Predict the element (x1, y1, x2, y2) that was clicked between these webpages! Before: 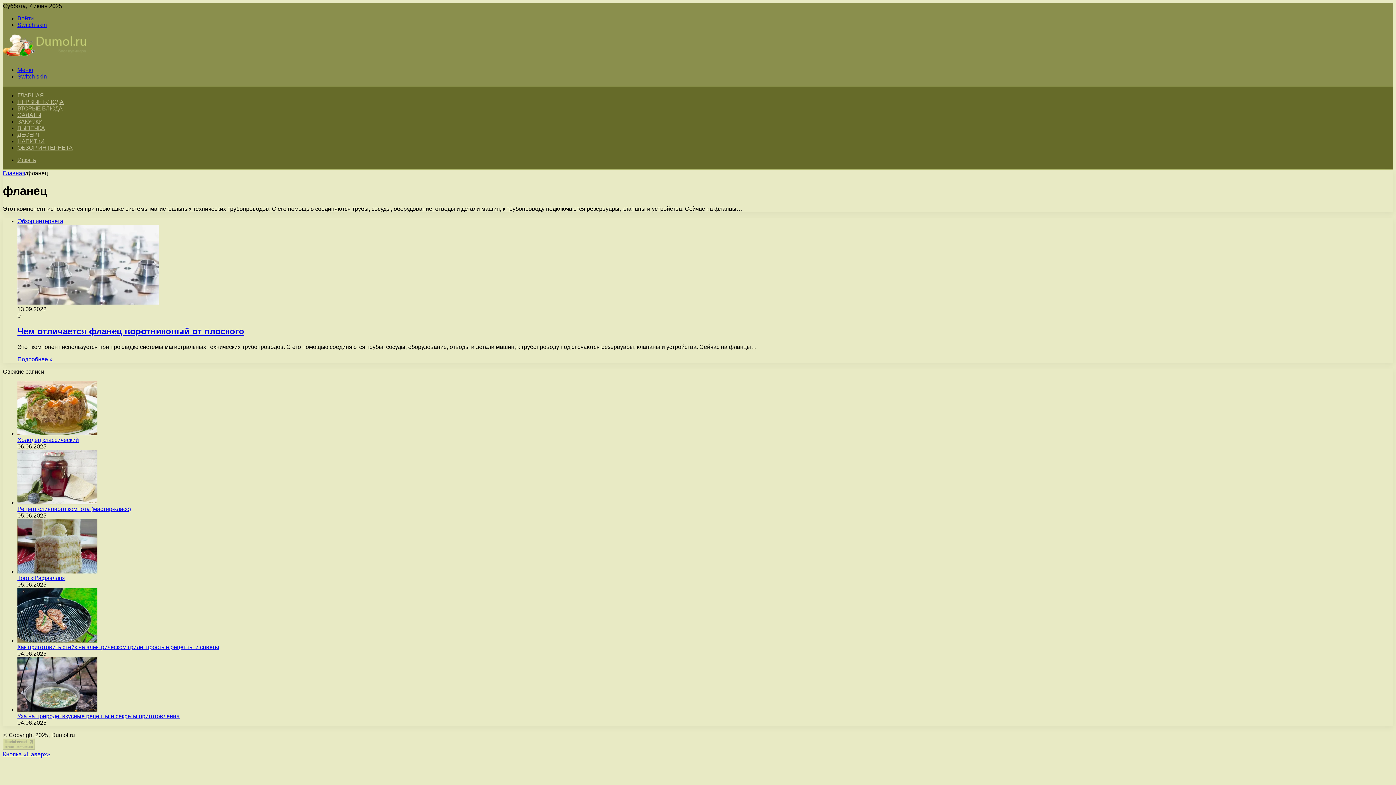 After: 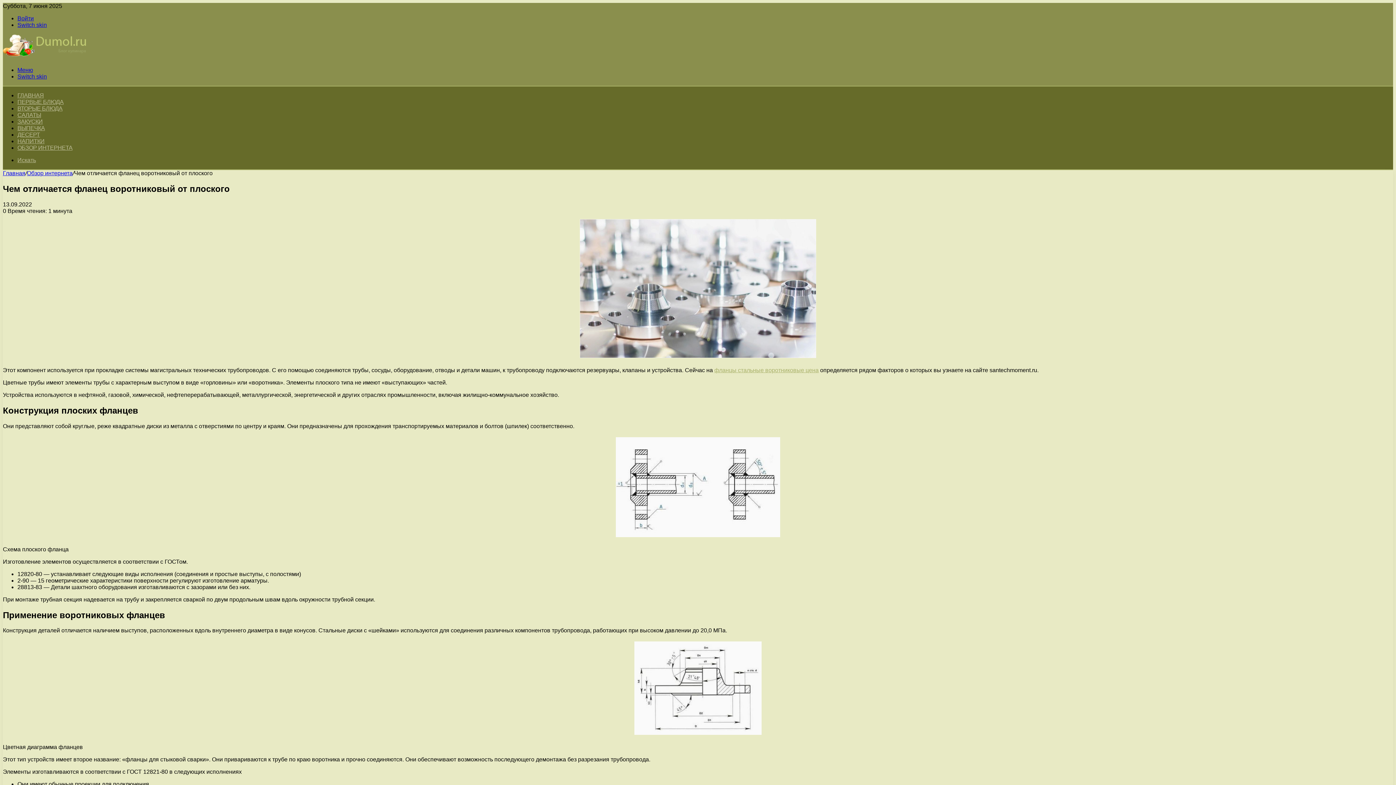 Action: bbox: (17, 218, 159, 305) label: Чем отличается фланец воротниковый от плоского